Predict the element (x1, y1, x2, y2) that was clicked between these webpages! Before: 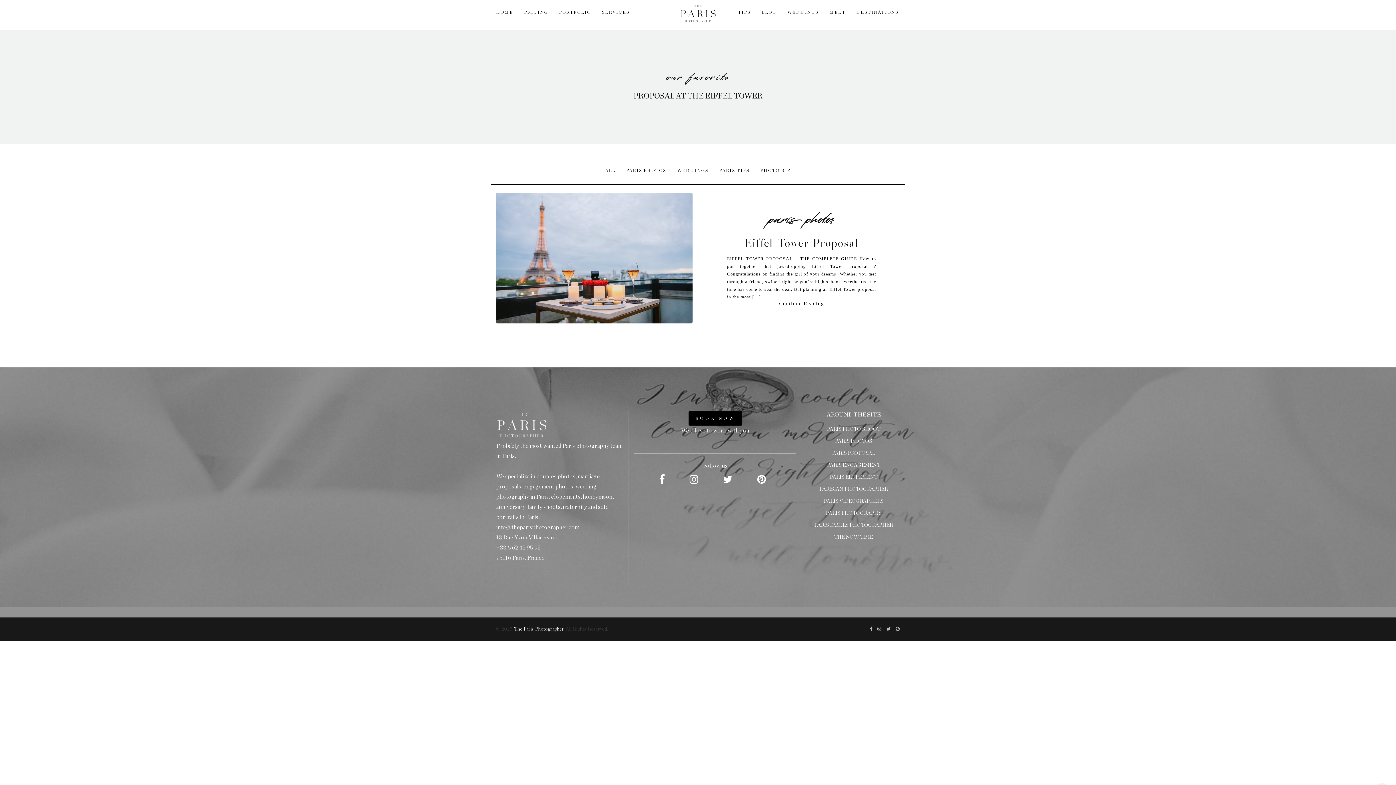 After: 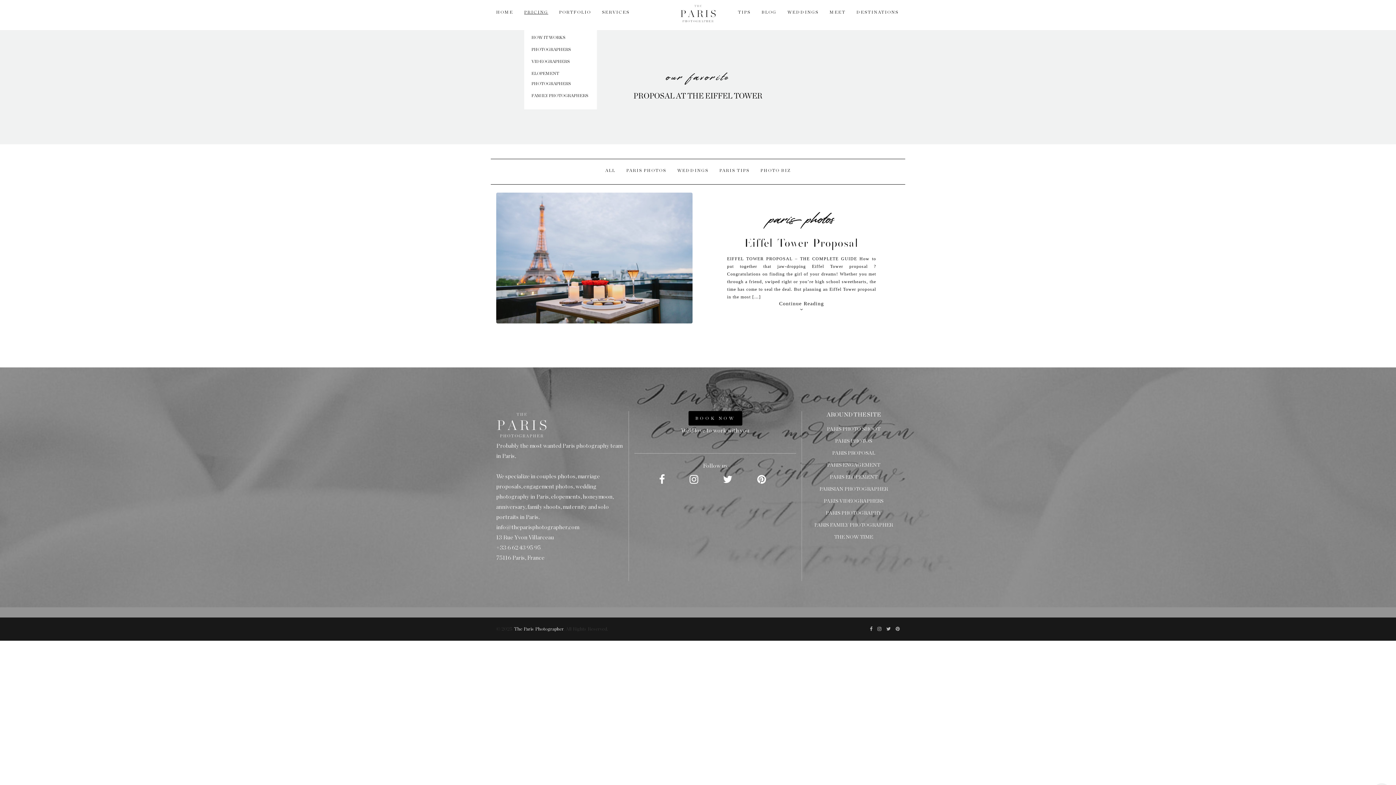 Action: label: PRICING bbox: (524, 0, 548, 24)